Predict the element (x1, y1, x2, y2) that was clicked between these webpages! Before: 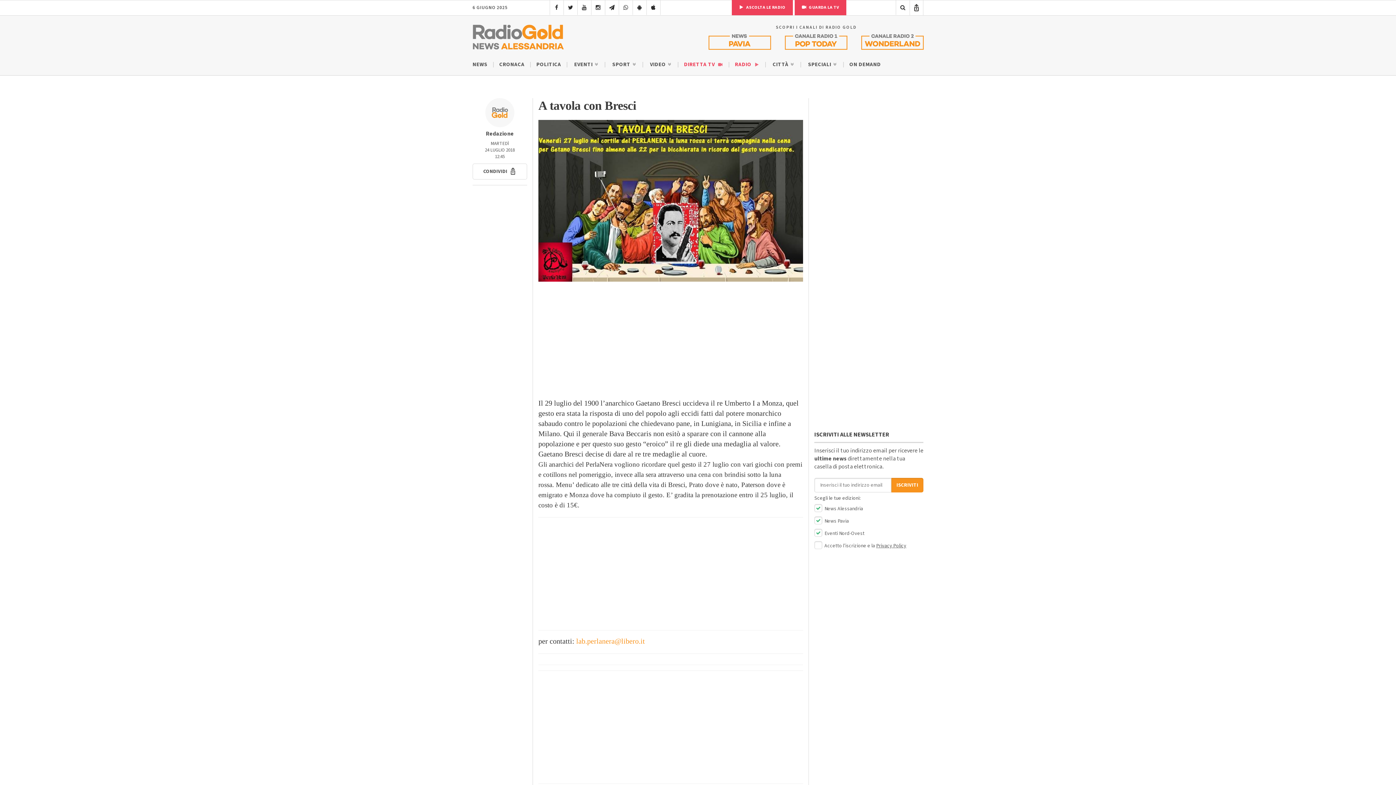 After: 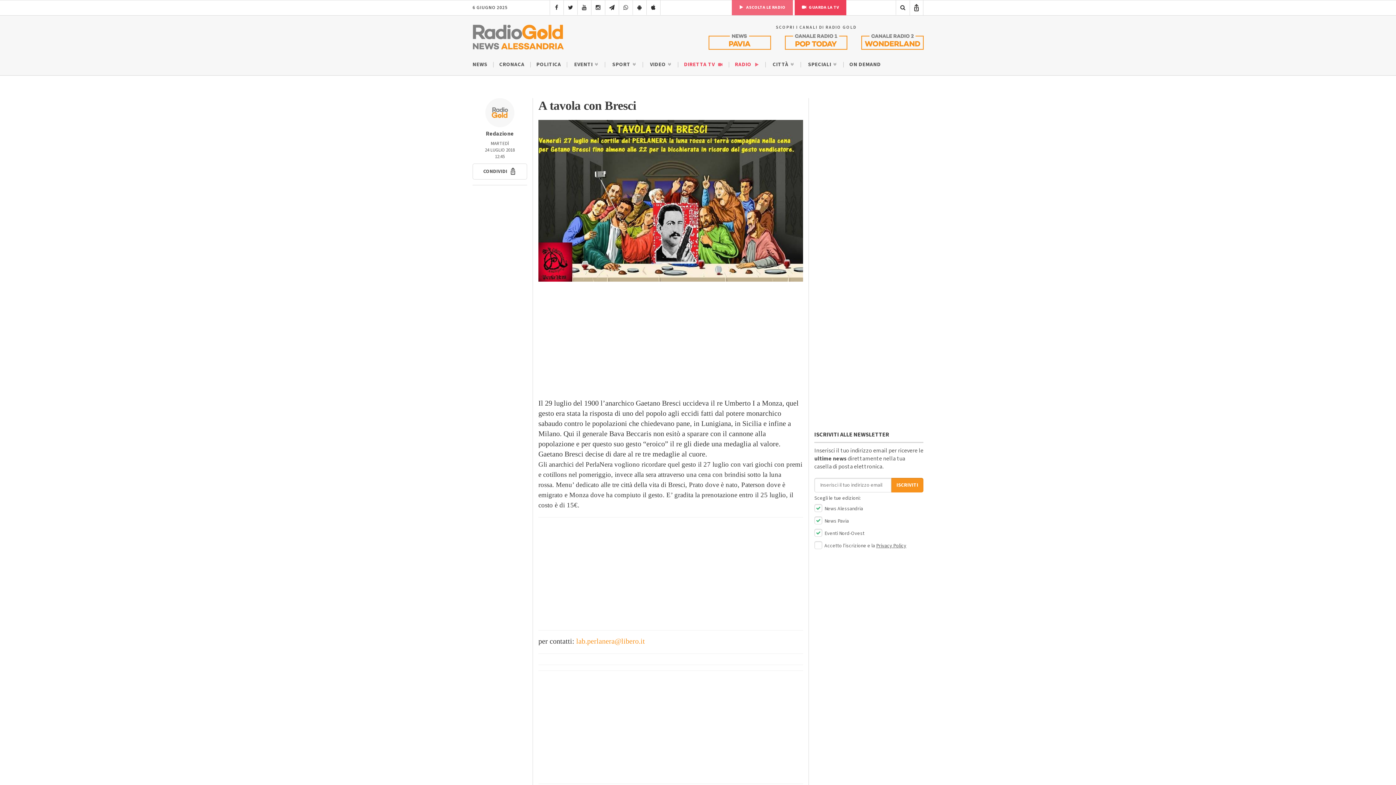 Action: label:  ASCOLTA LE RADIO bbox: (732, 0, 792, 15)